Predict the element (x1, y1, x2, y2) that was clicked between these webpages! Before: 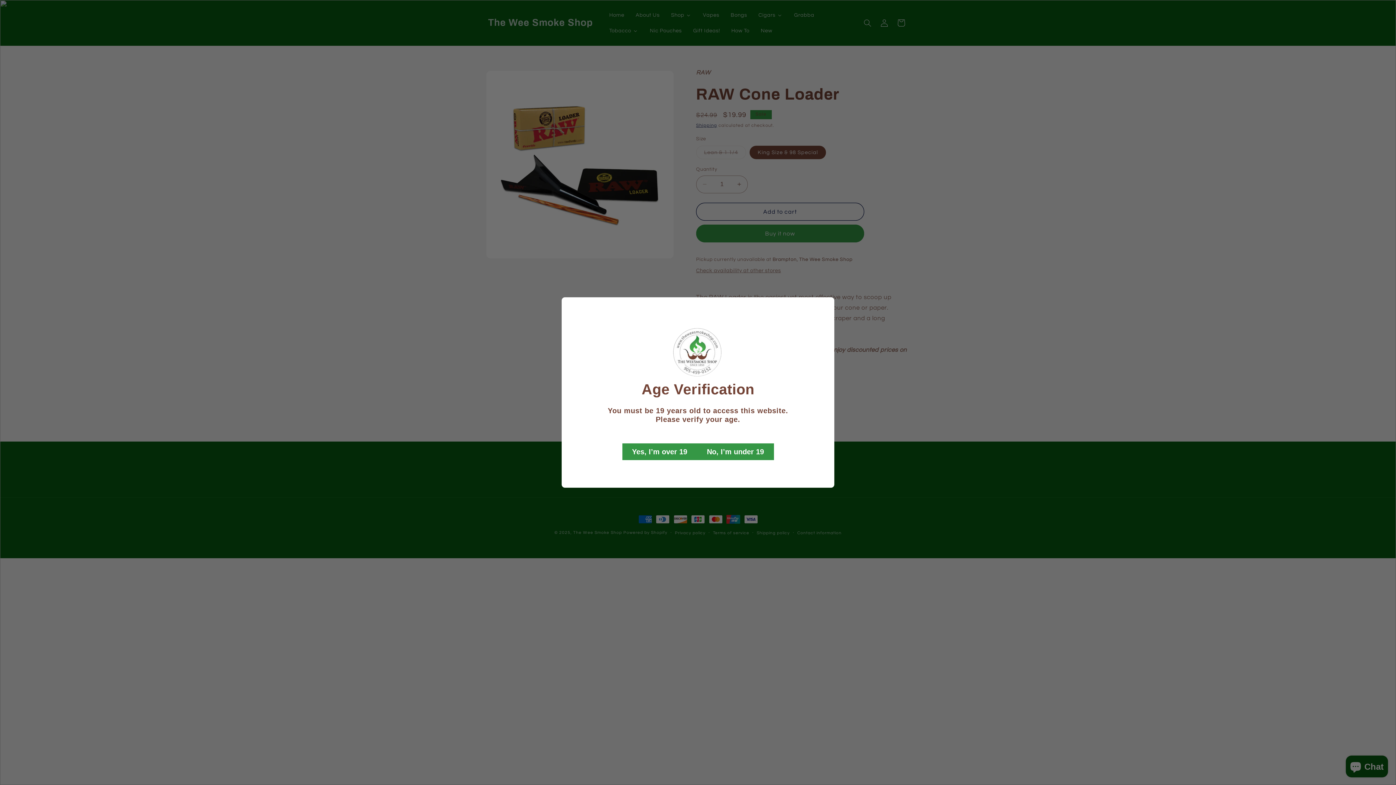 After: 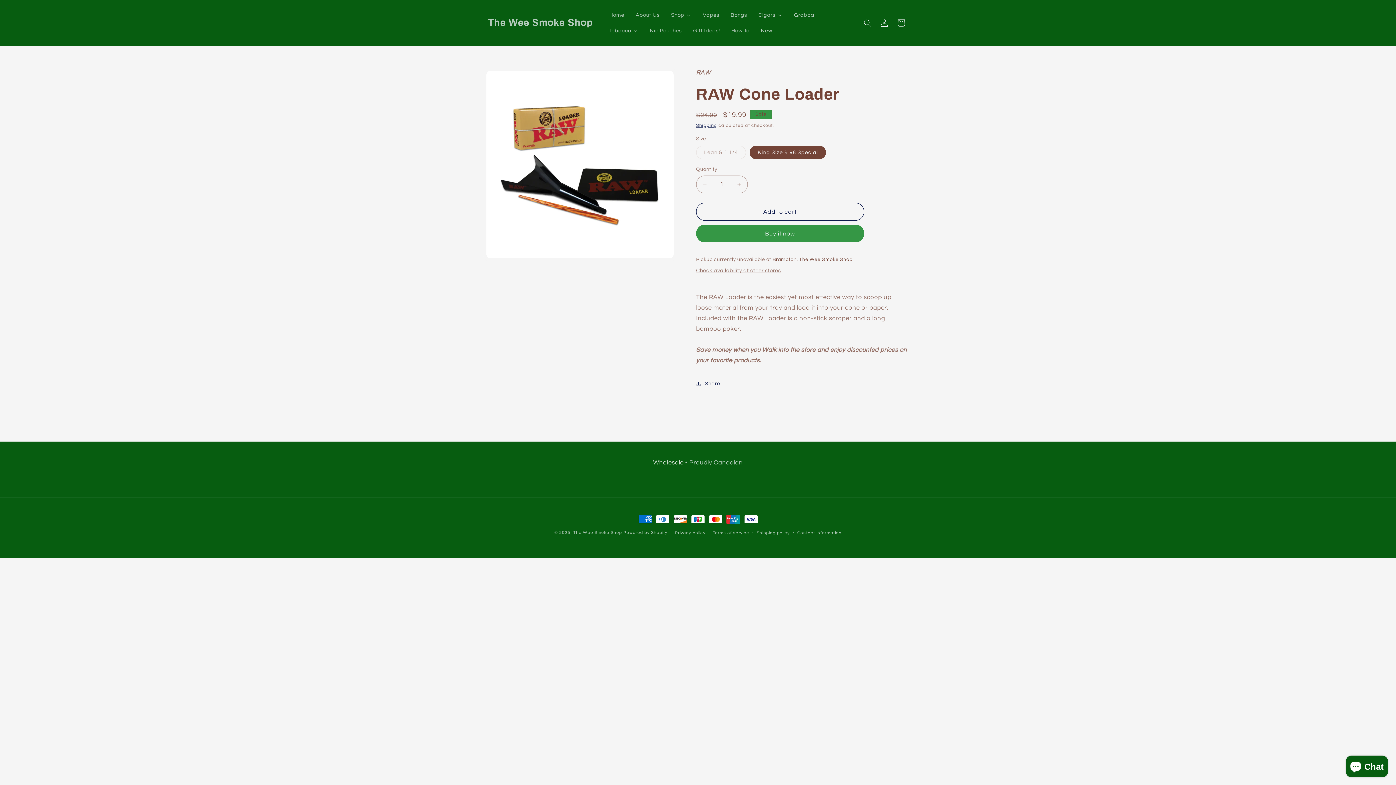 Action: bbox: (622, 443, 697, 460) label: Yes, I’m over 19